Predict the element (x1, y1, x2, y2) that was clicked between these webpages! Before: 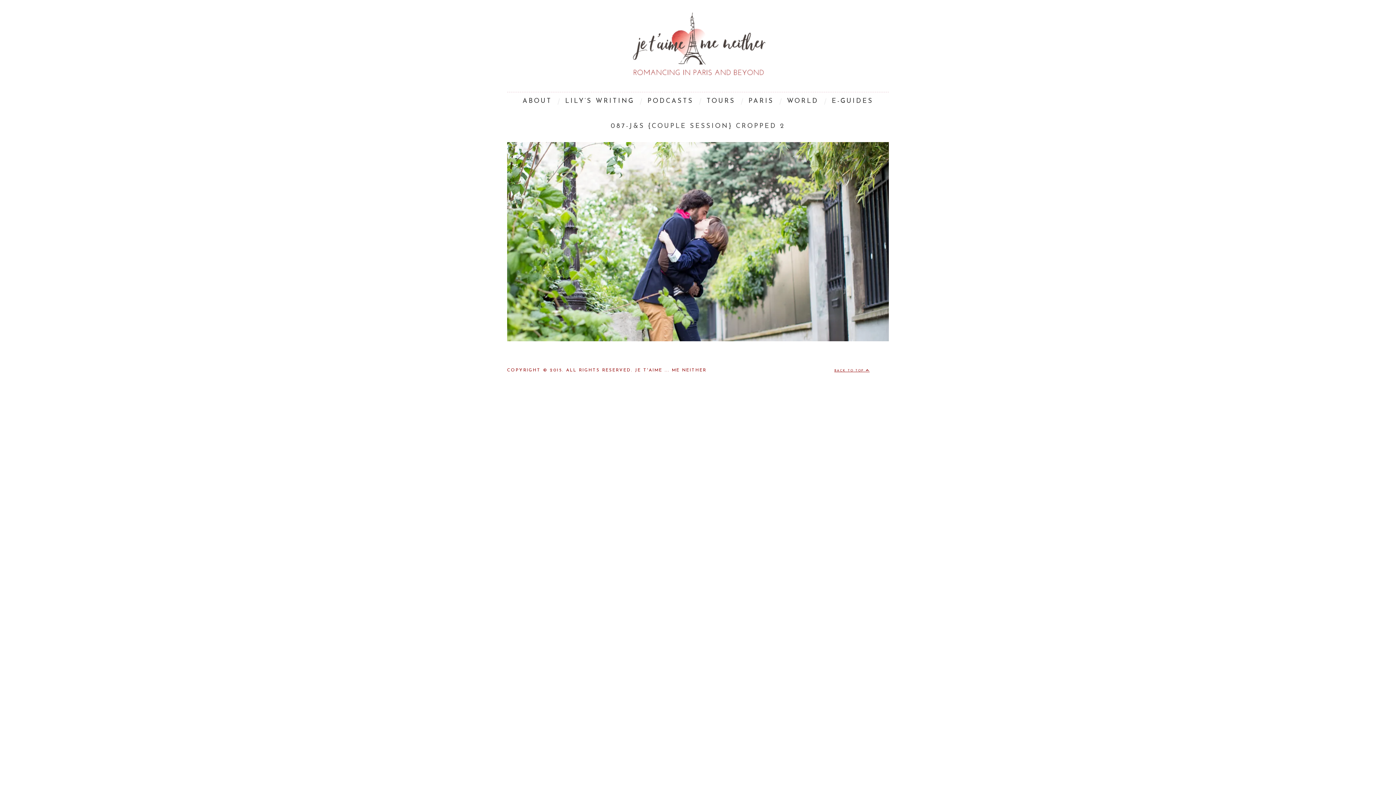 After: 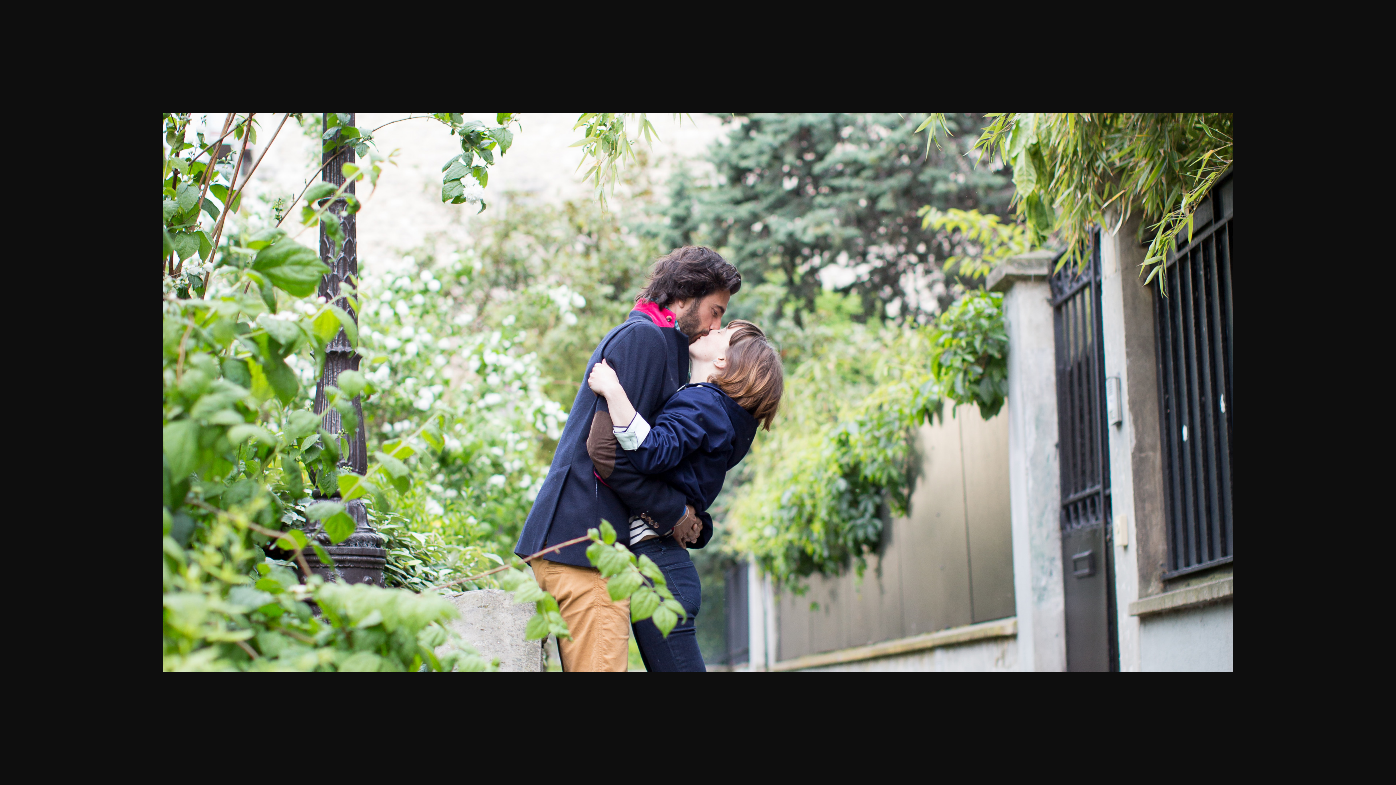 Action: bbox: (507, 337, 889, 342)